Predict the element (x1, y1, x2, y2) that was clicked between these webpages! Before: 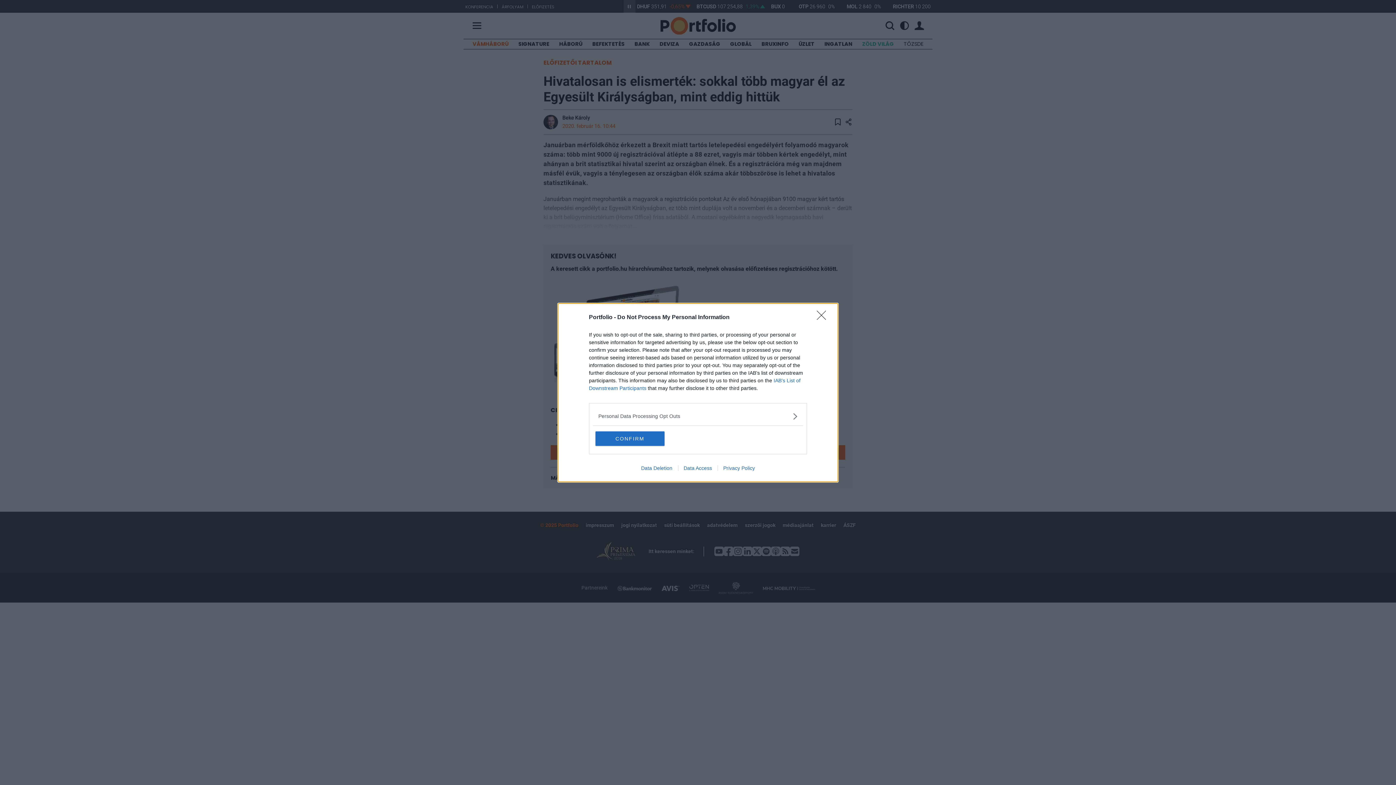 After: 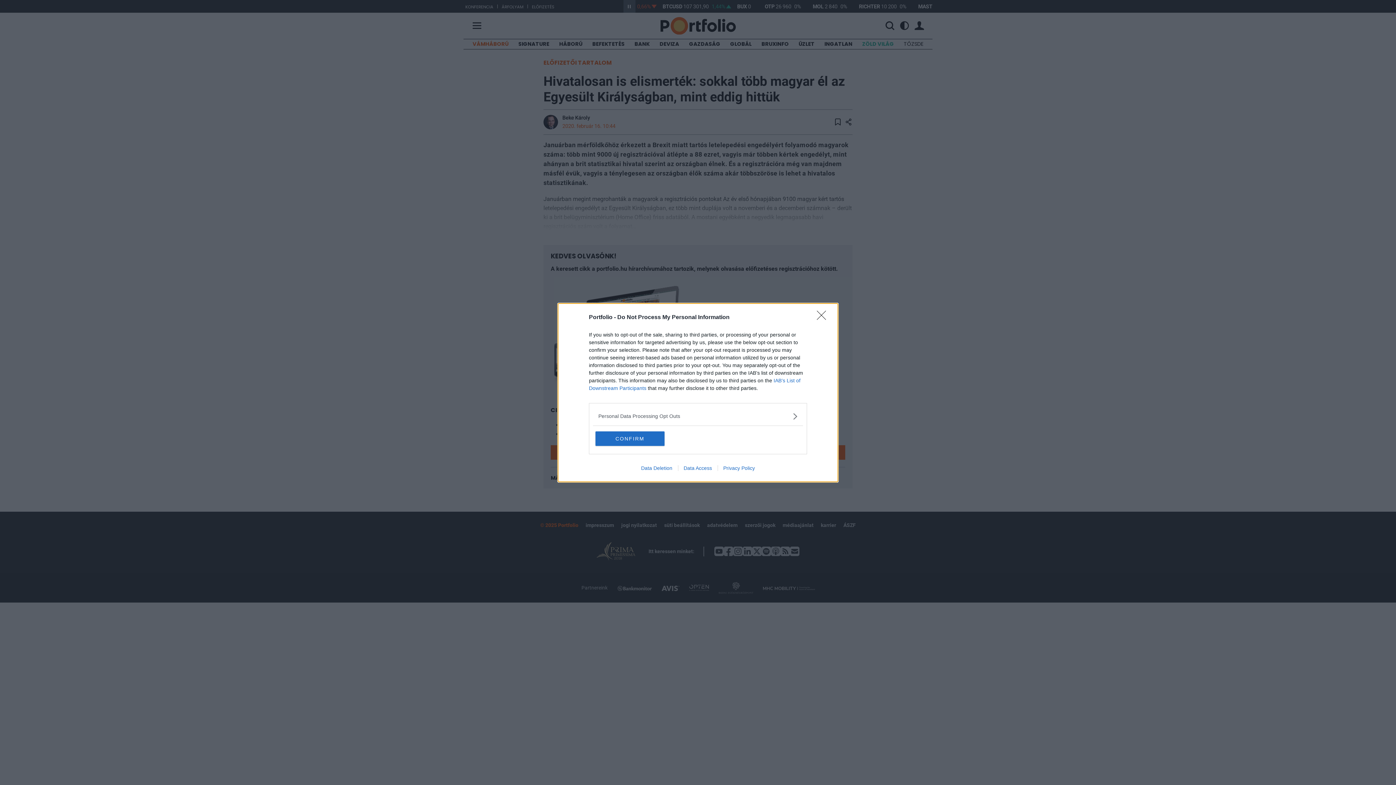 Action: bbox: (635, 465, 678, 471) label: Data Deletion